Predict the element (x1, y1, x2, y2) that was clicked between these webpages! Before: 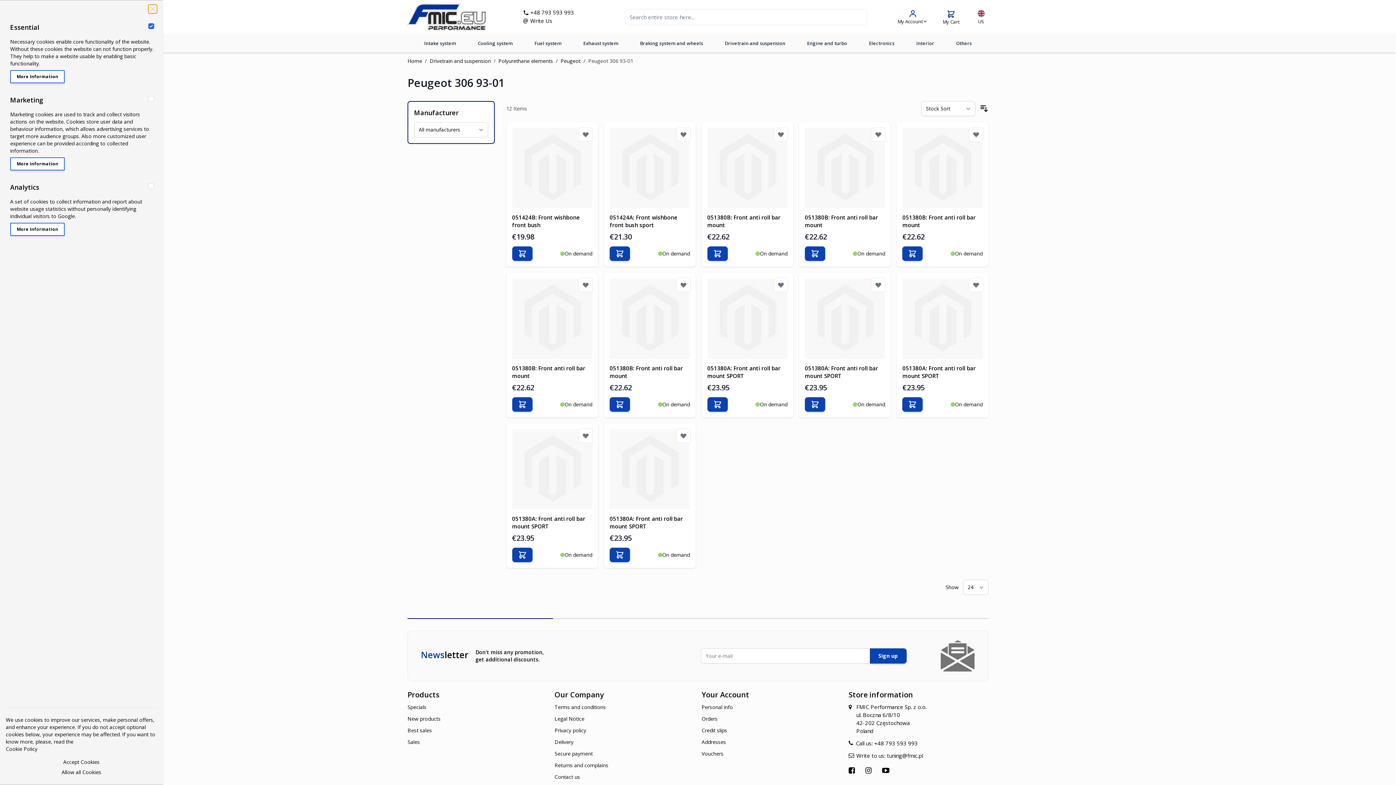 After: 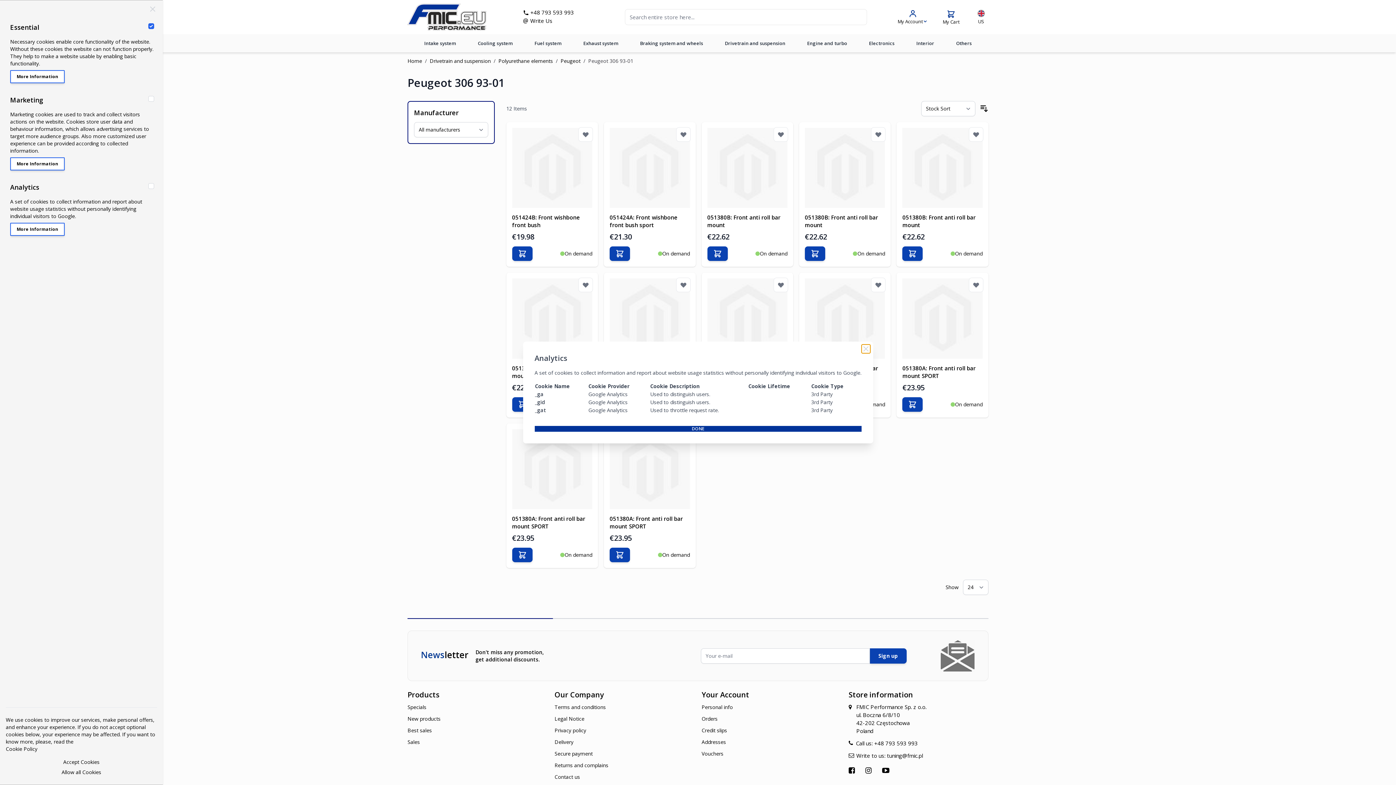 Action: label: More Information bbox: (10, 222, 64, 236)